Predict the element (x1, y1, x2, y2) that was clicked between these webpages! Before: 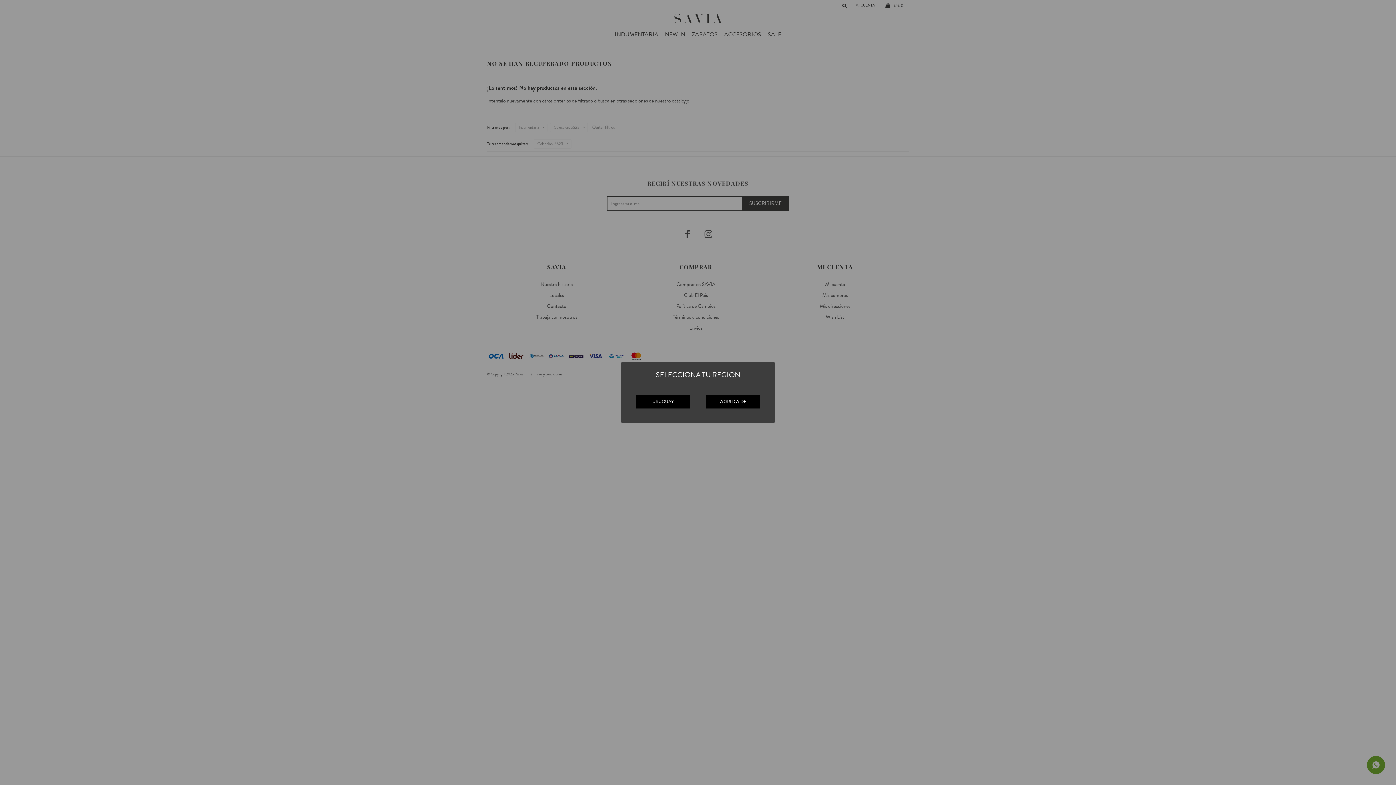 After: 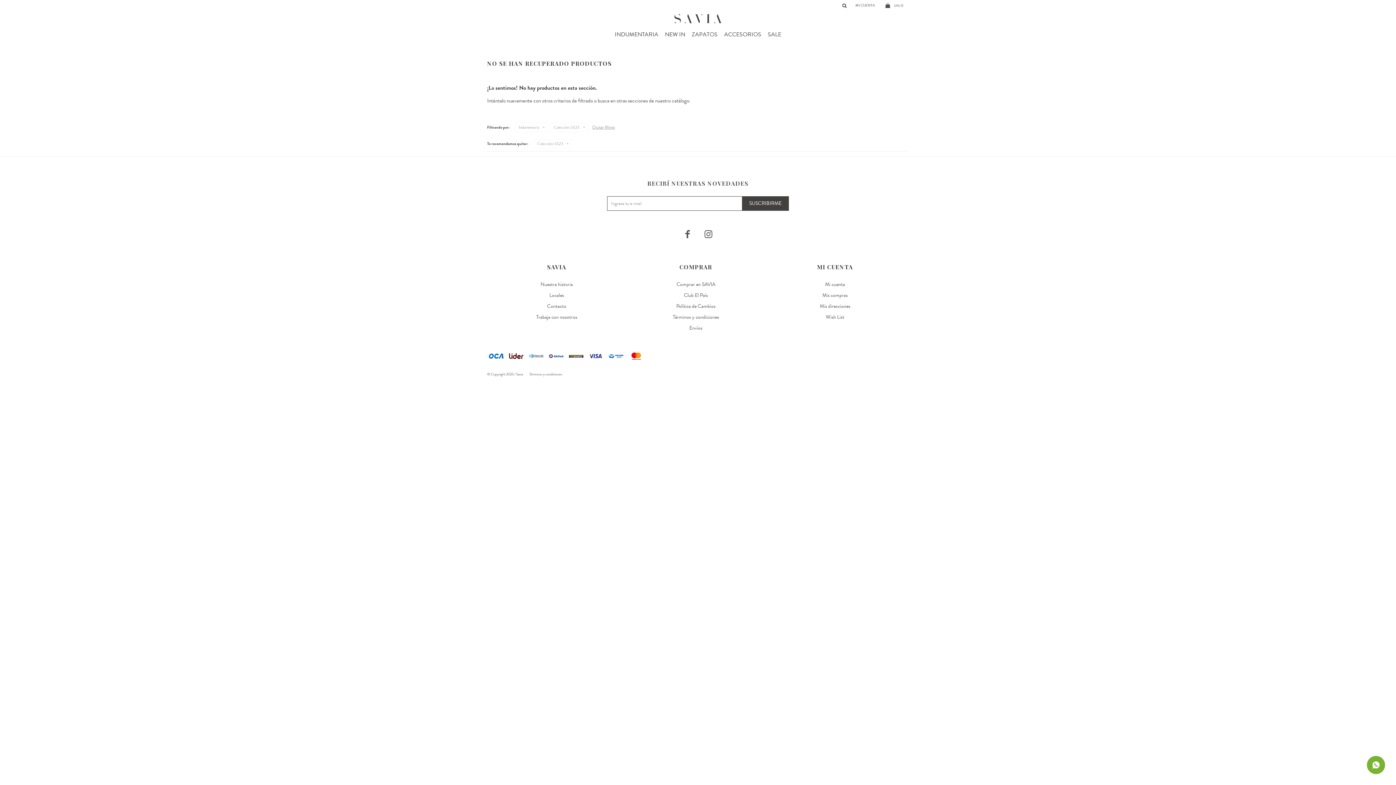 Action: label: URUGUAY bbox: (636, 394, 690, 408)